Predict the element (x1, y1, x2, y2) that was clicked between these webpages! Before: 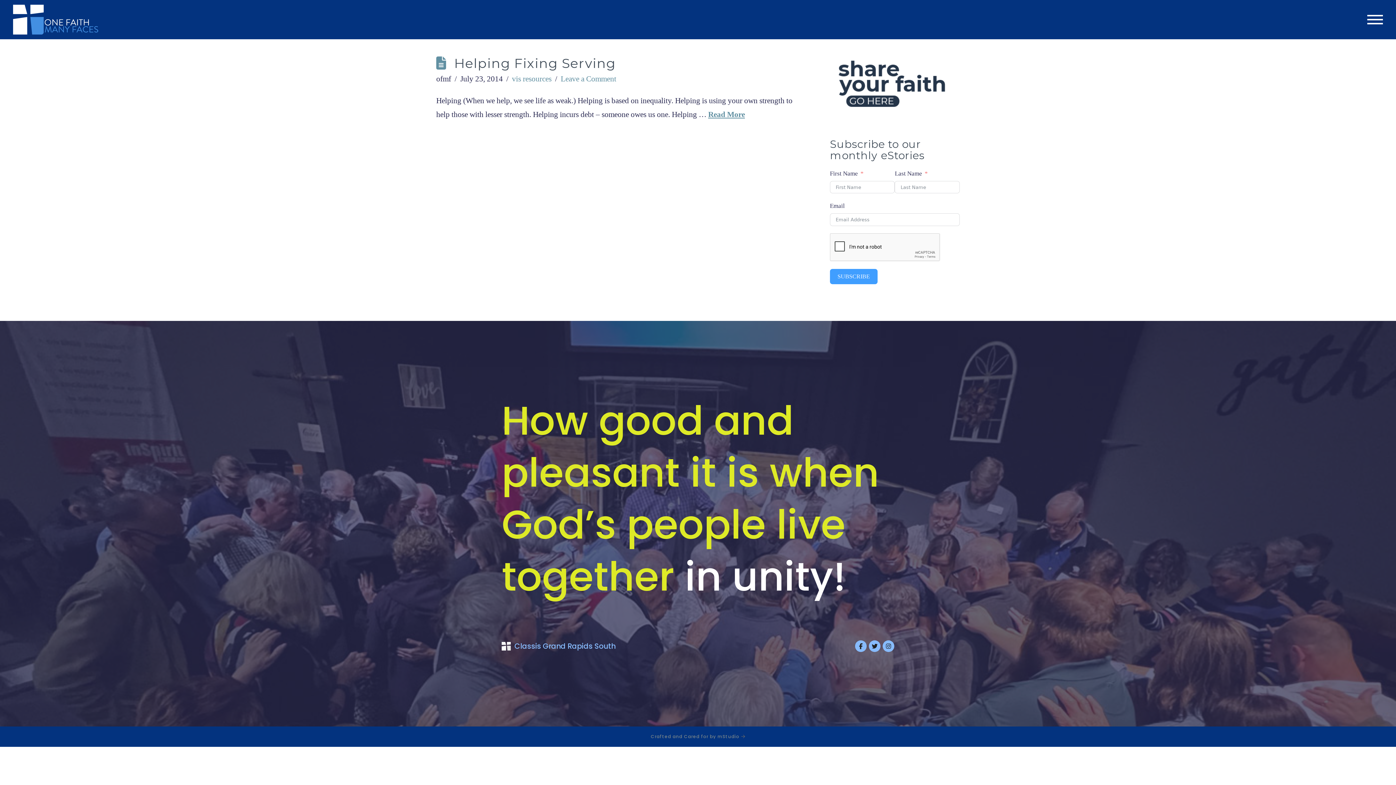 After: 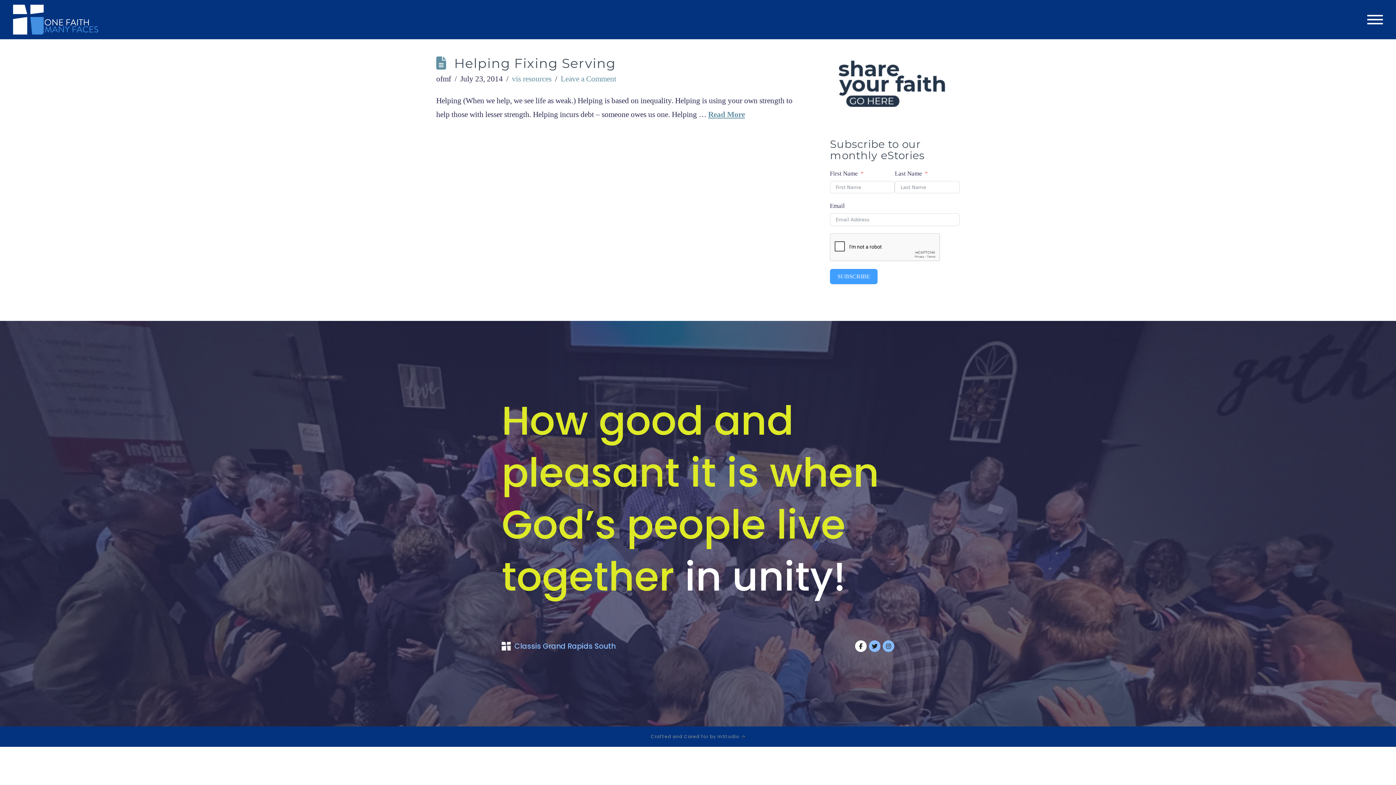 Action: bbox: (855, 640, 866, 652)